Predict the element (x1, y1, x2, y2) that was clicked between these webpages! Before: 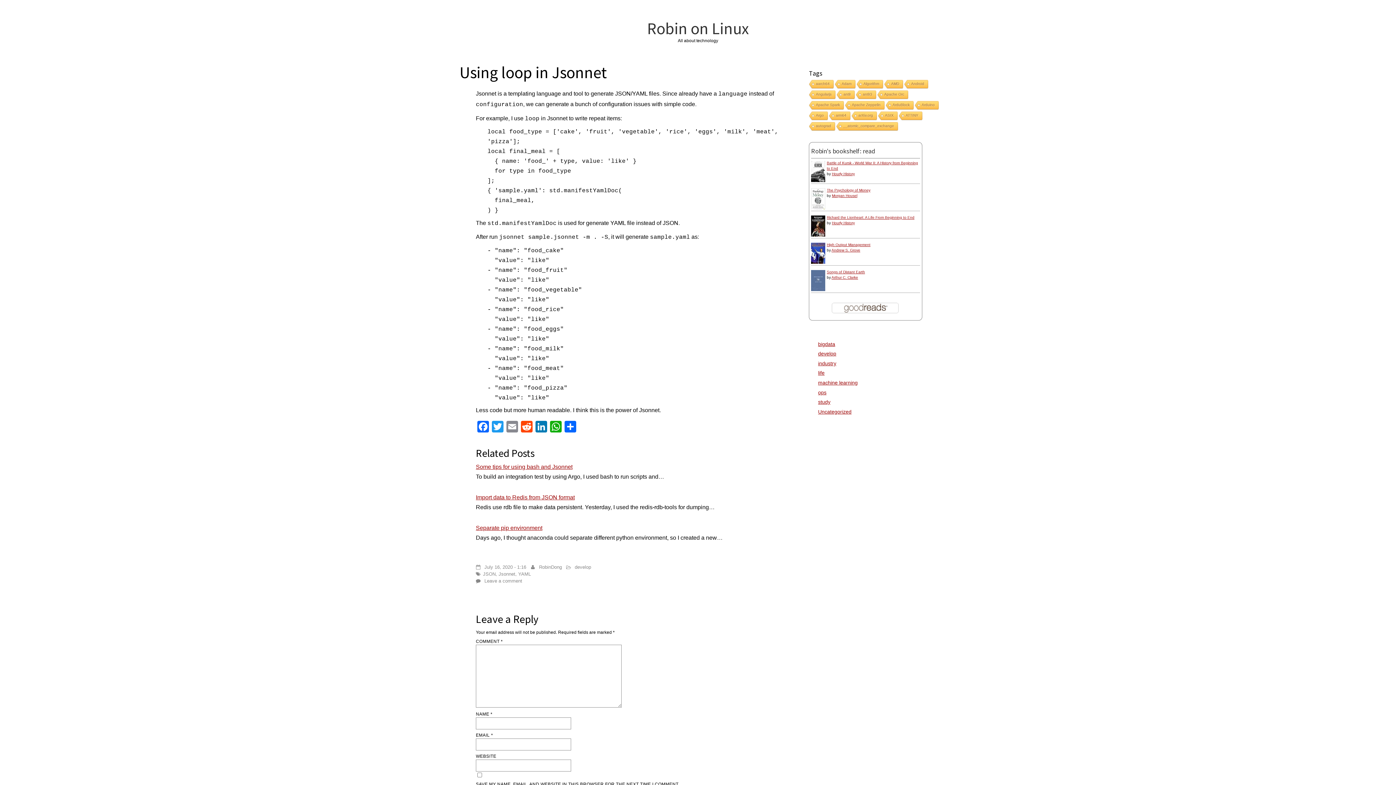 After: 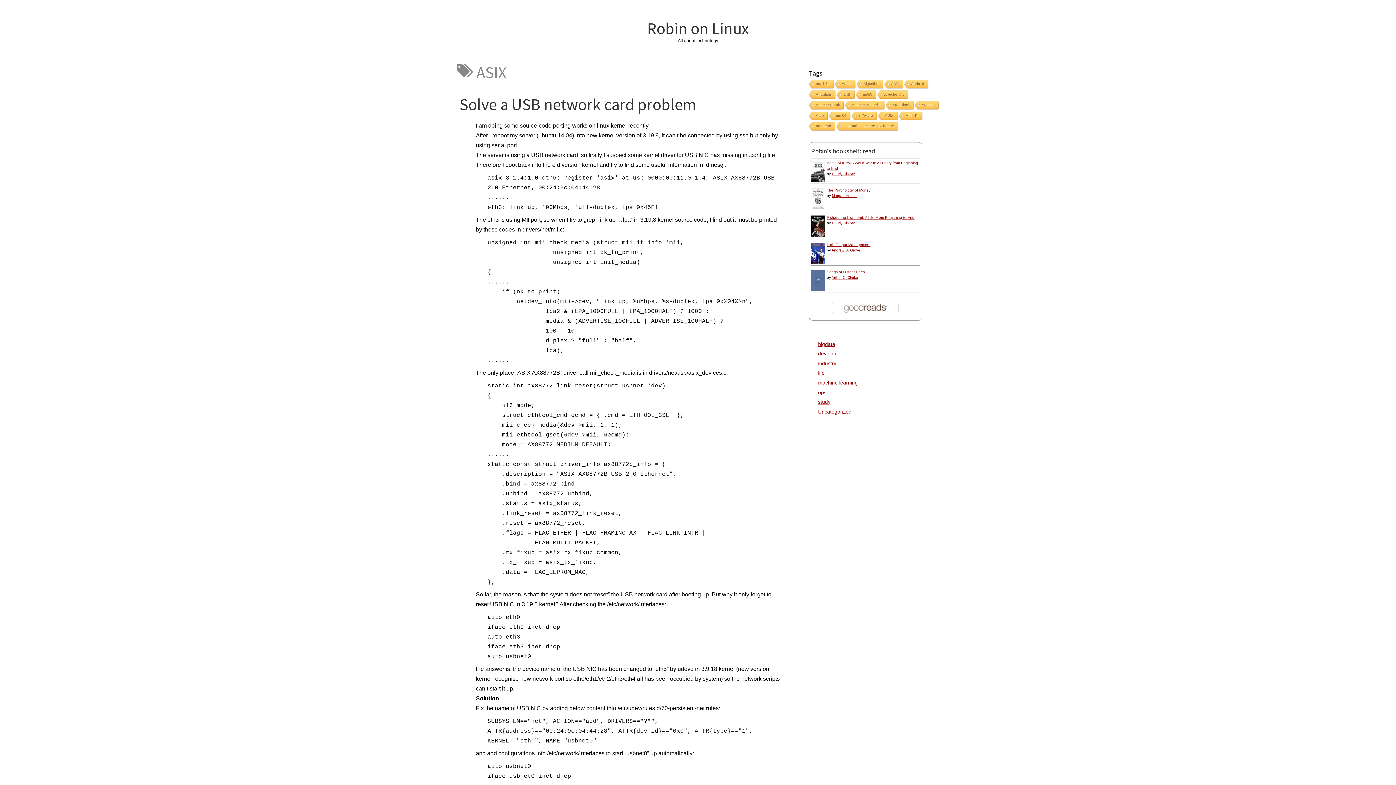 Action: label: ASIX bbox: (877, 111, 897, 120)